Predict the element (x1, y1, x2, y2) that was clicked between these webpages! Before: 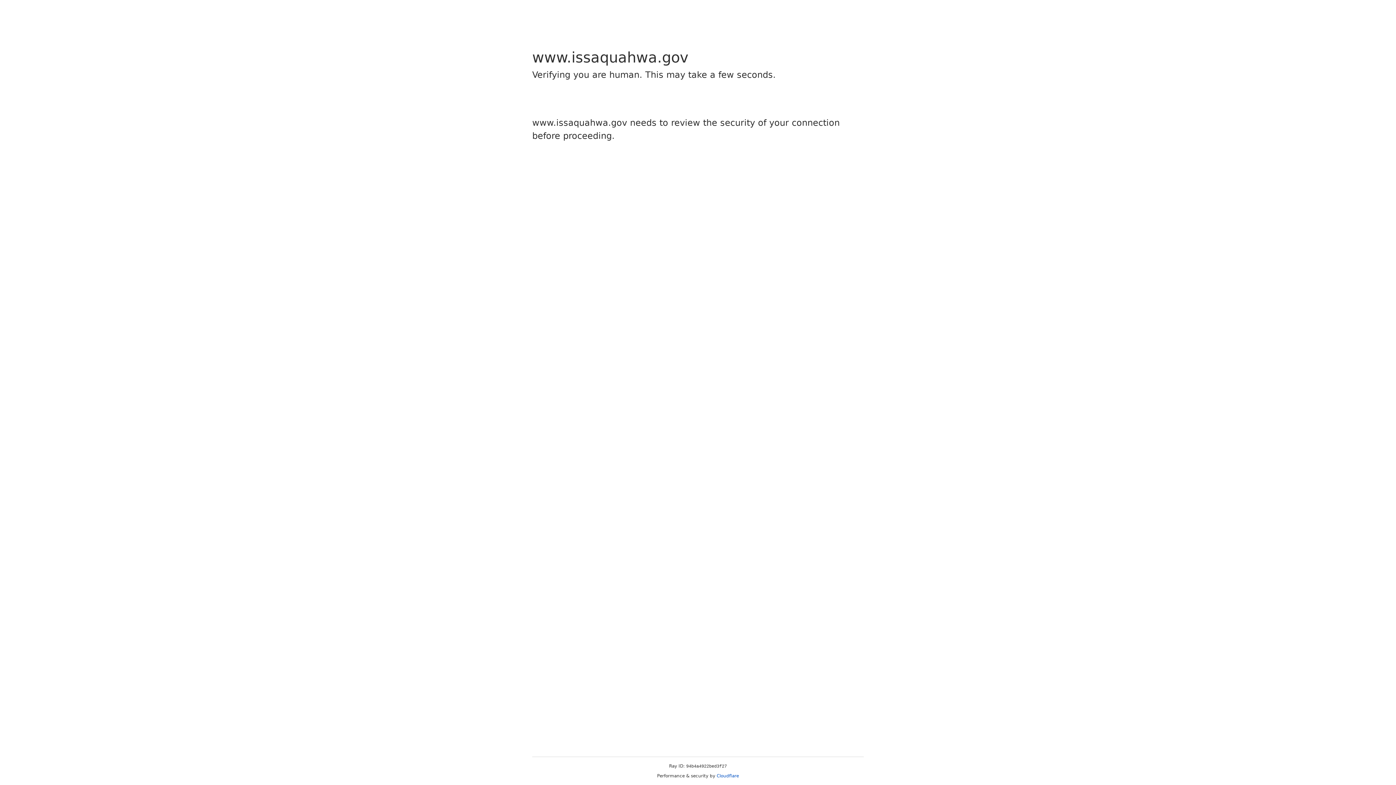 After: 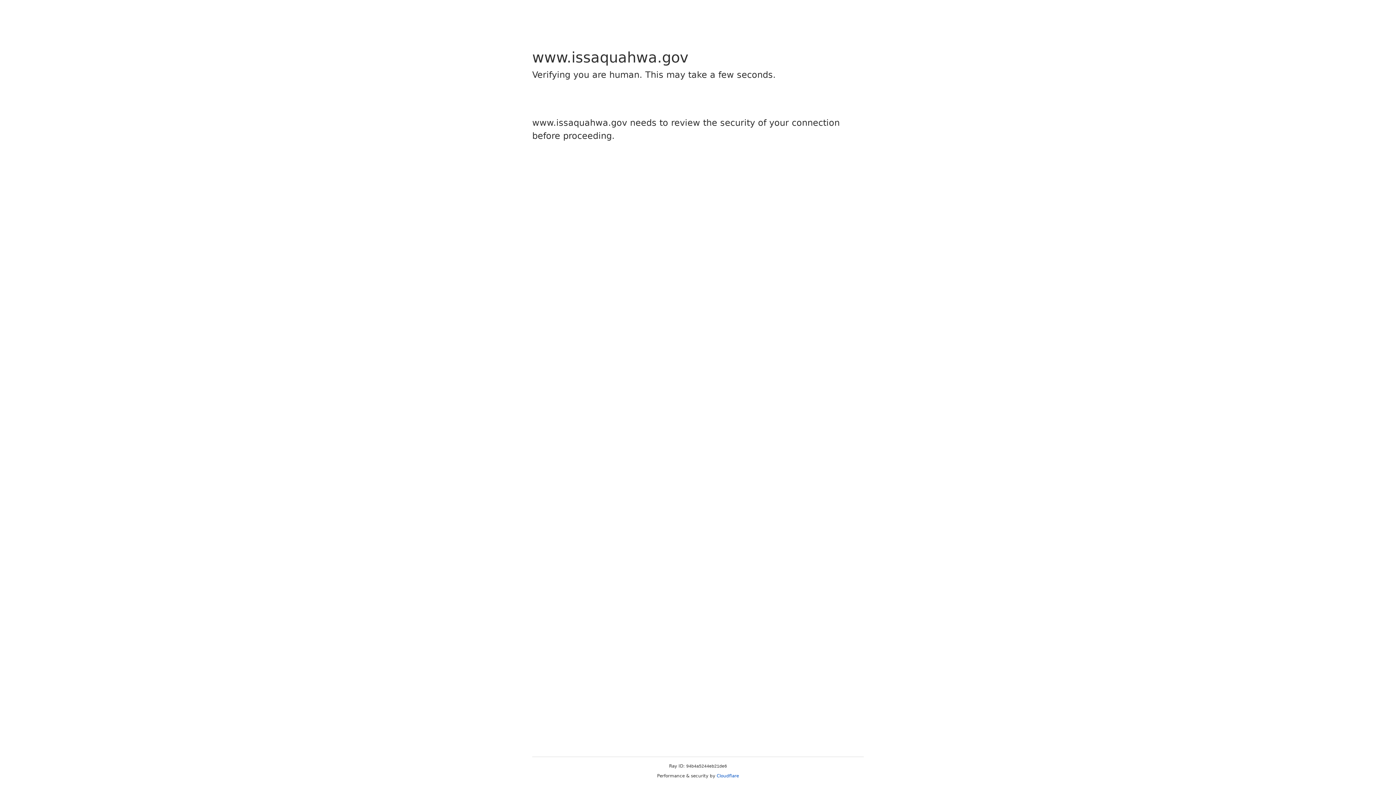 Action: label: Cloudflare bbox: (716, 773, 739, 778)